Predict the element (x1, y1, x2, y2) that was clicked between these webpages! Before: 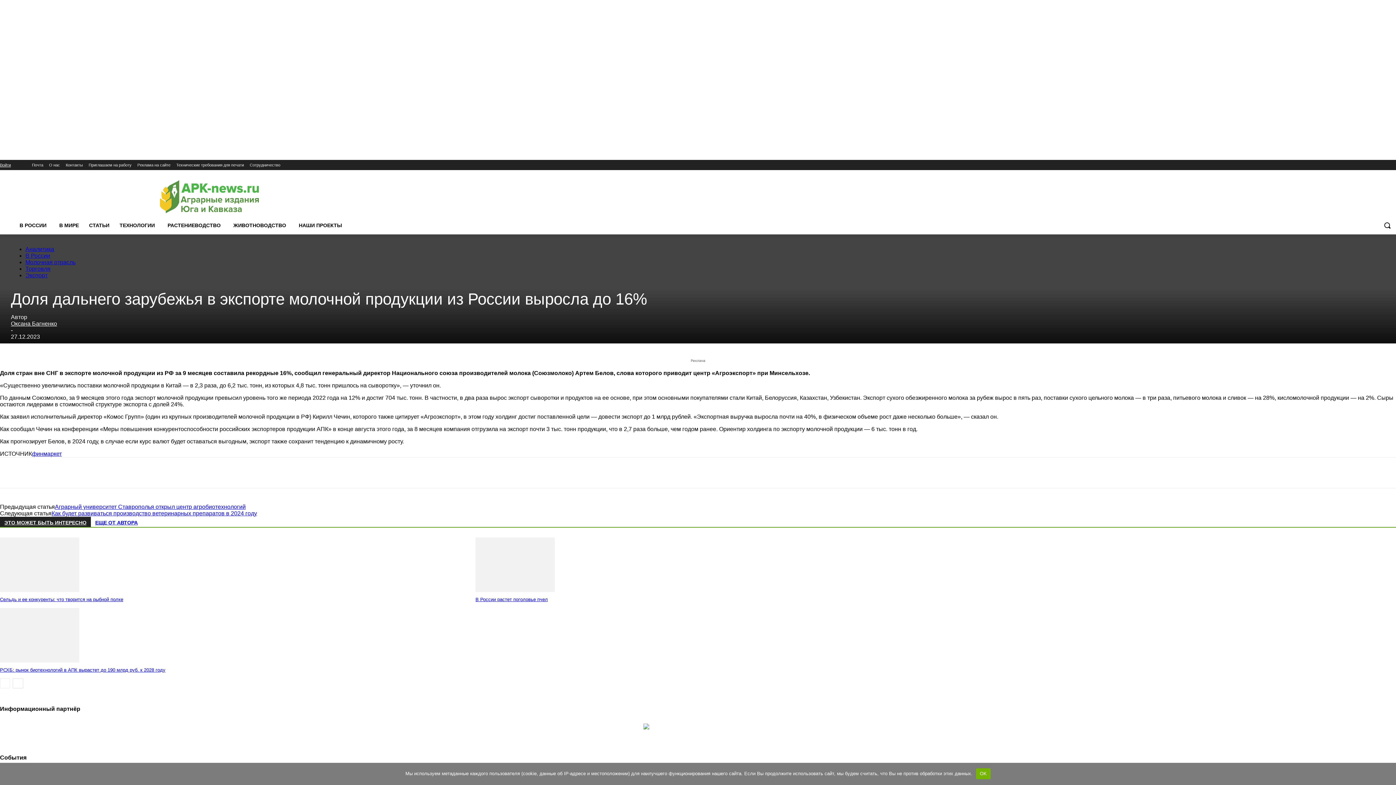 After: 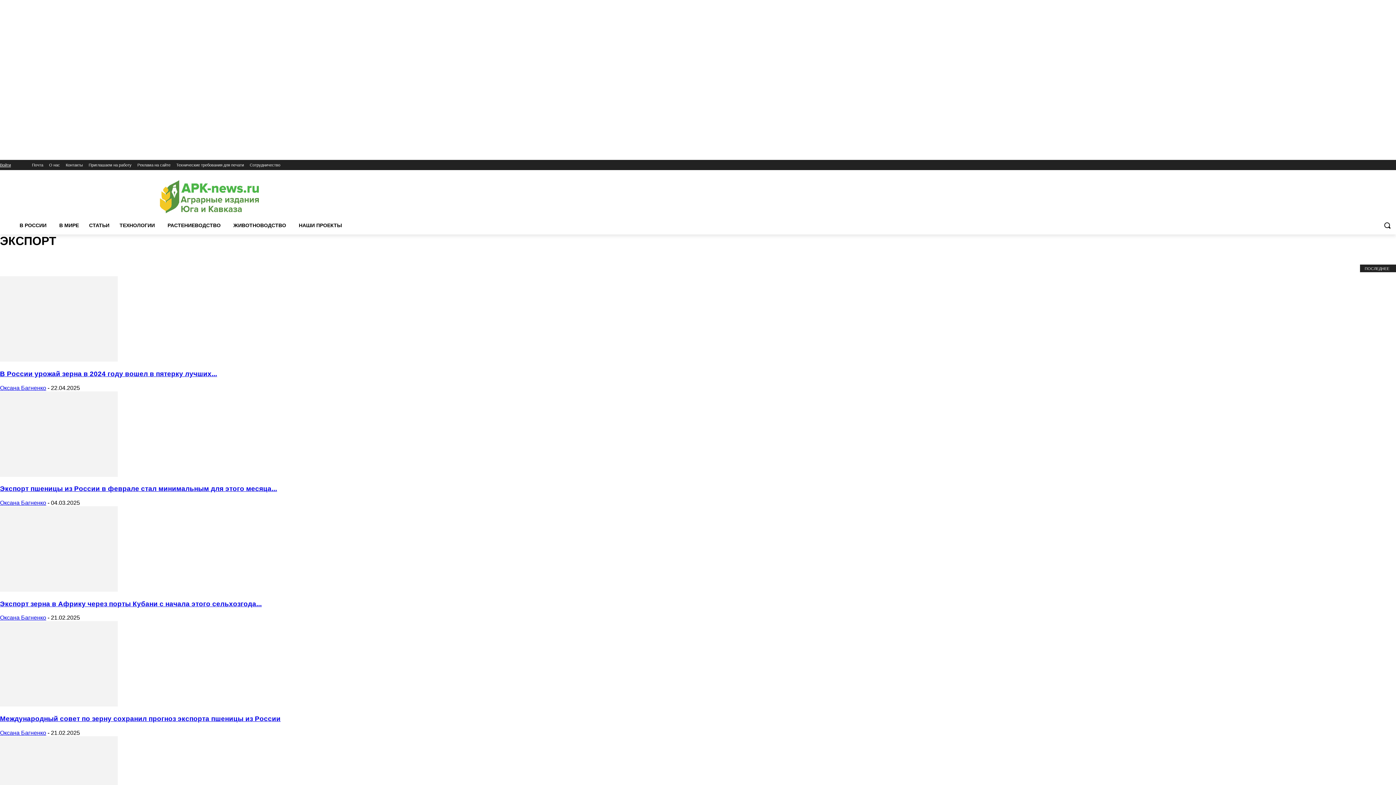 Action: label: Экспорт bbox: (25, 272, 47, 278)